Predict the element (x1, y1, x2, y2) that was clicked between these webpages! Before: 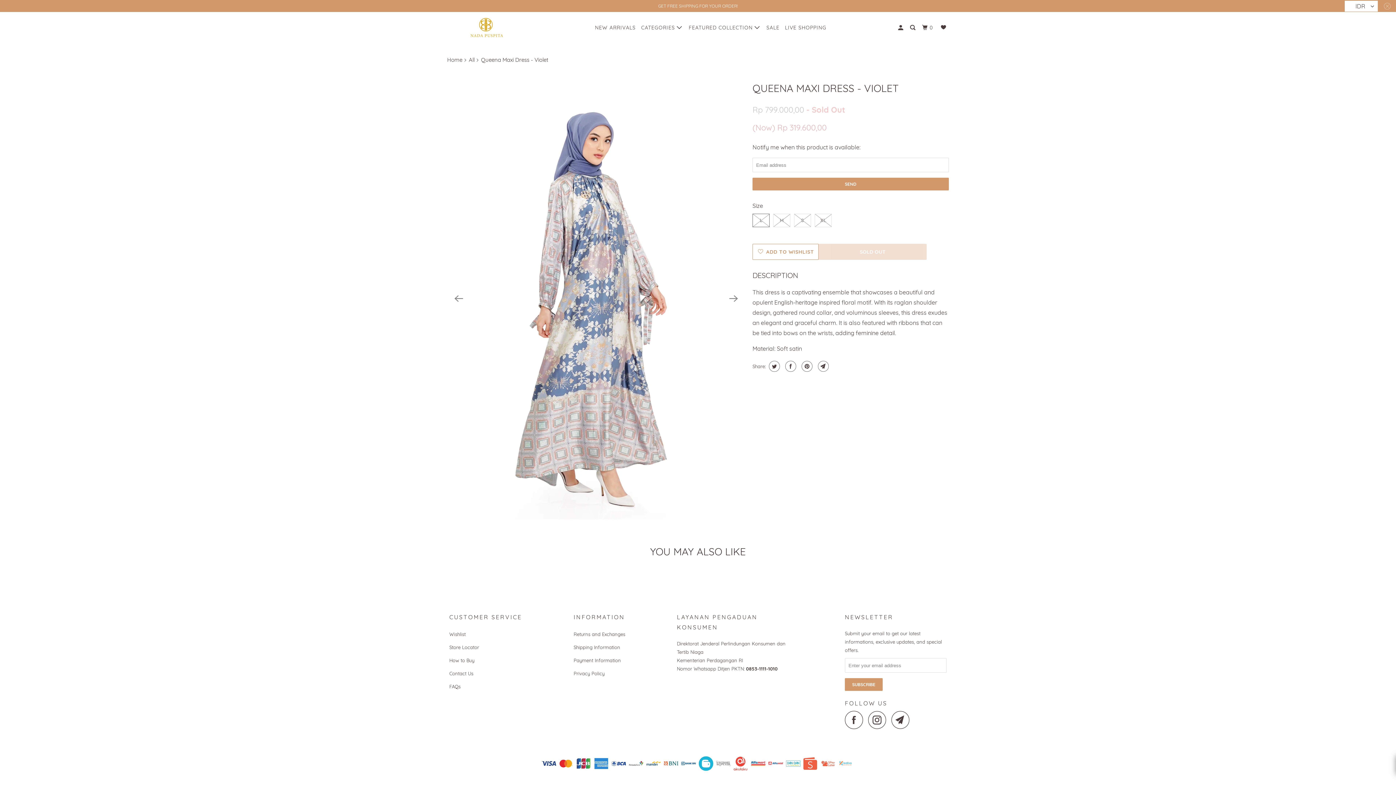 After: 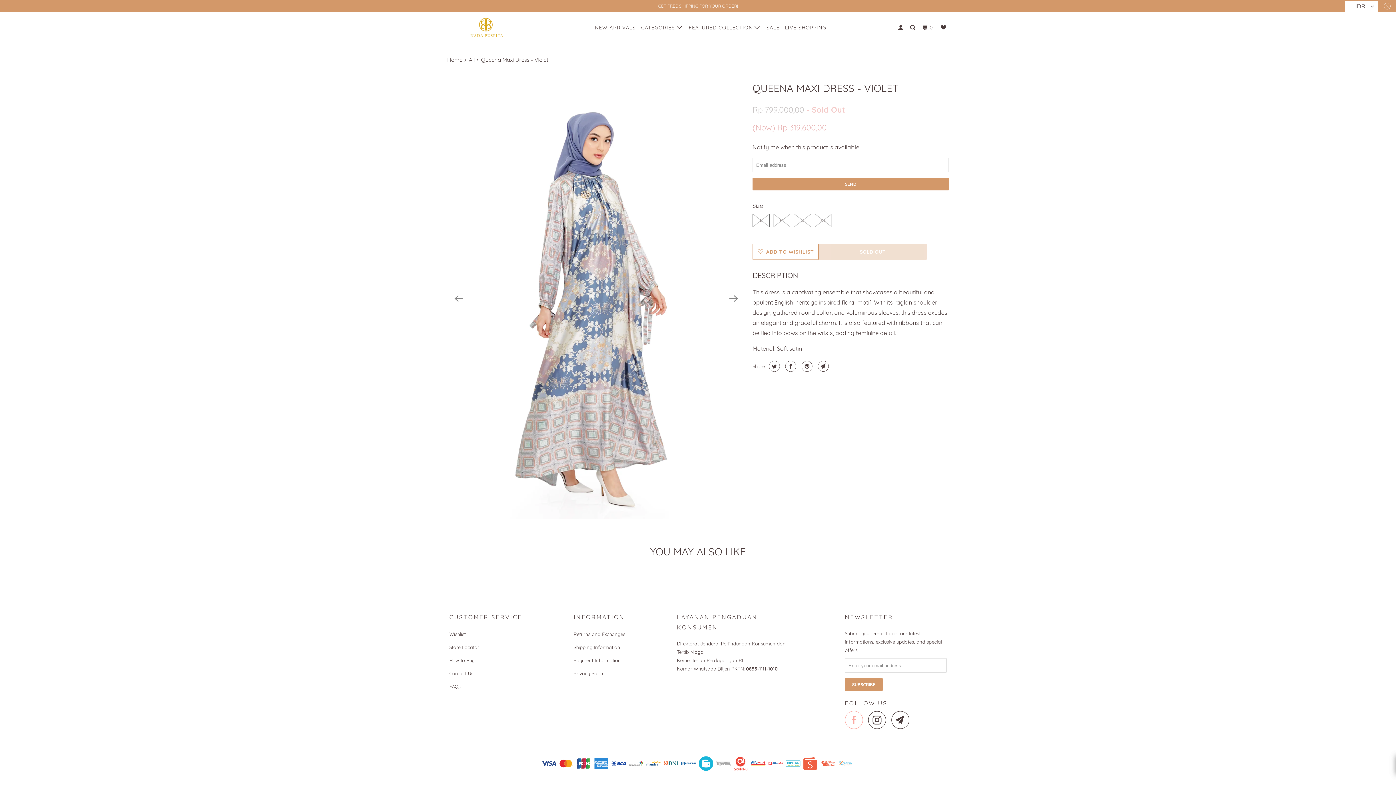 Action: bbox: (845, 711, 866, 729)